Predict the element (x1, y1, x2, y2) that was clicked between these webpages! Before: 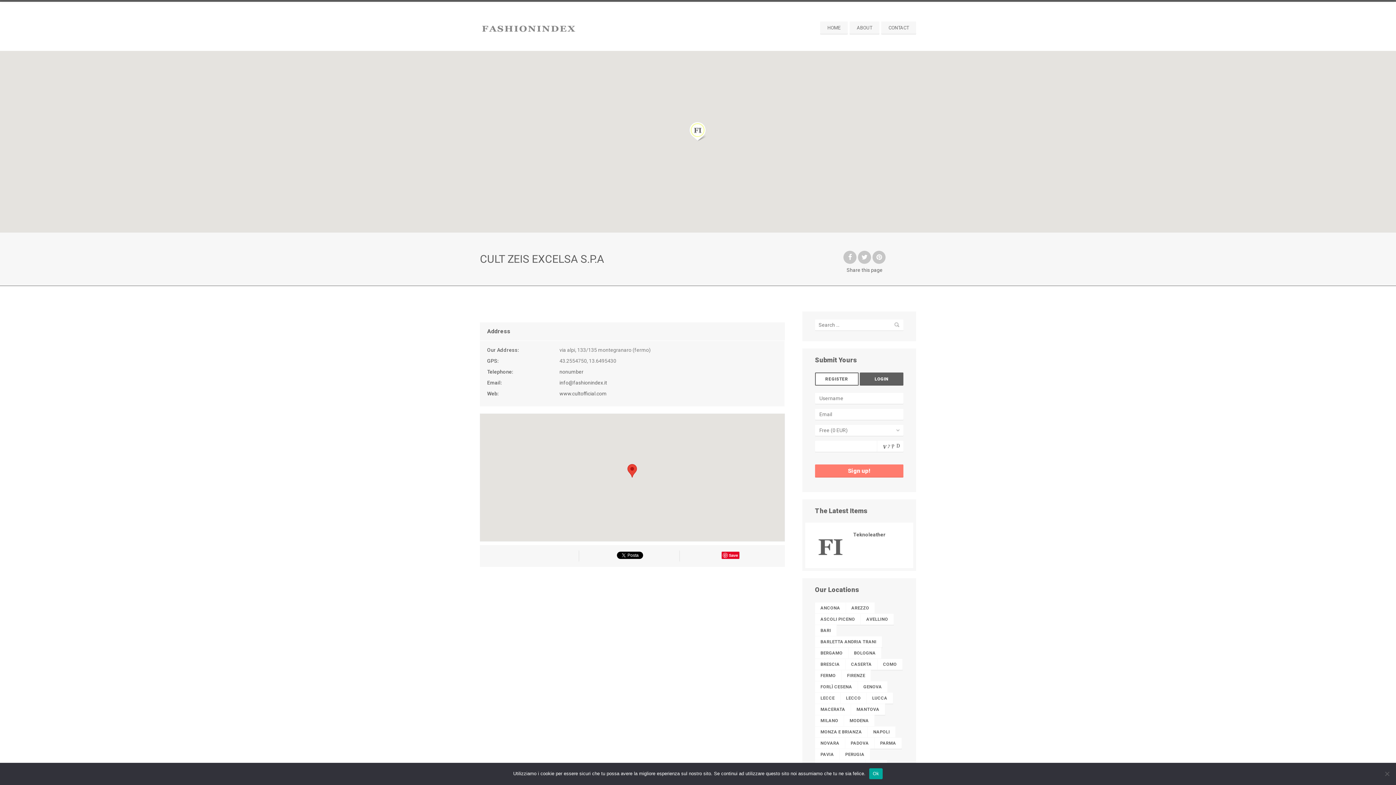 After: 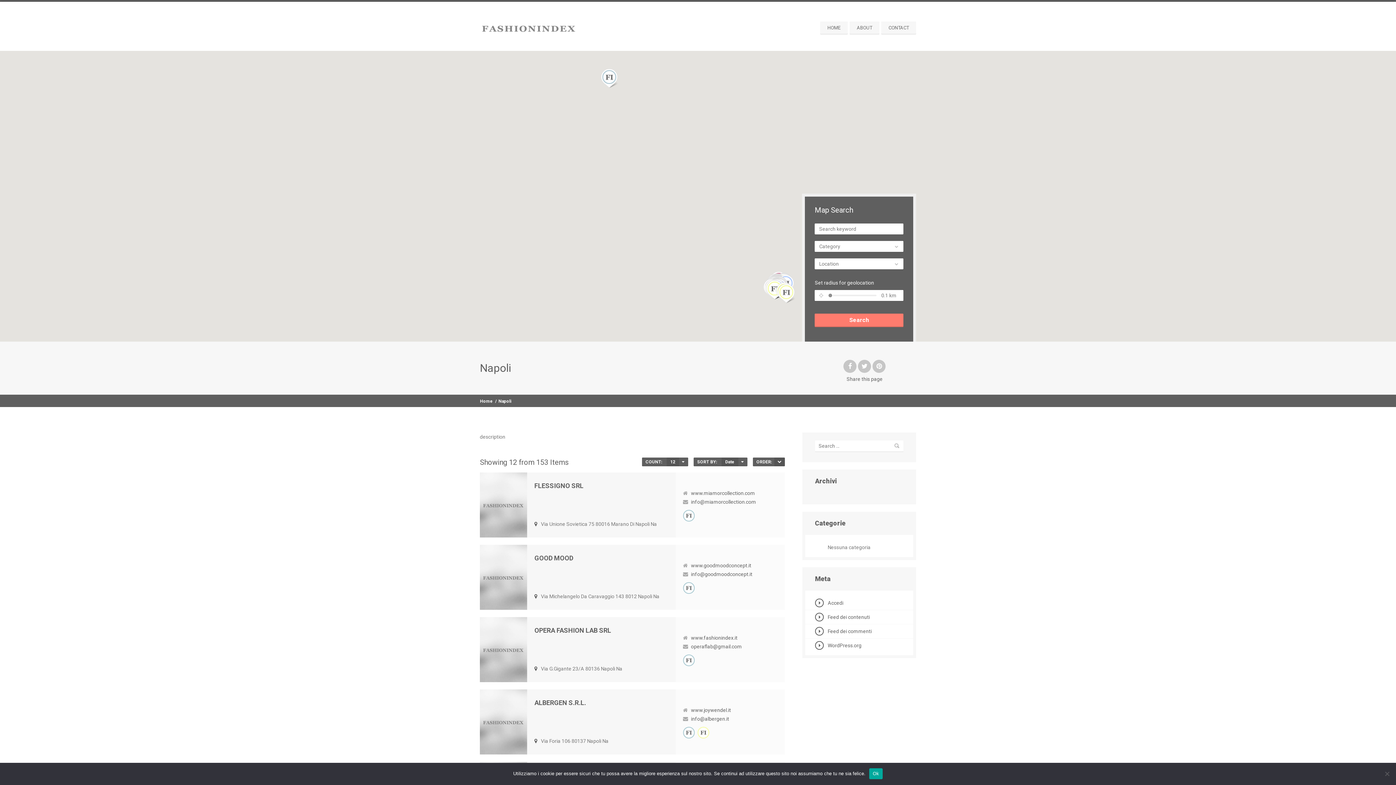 Action: label: Napoli (153 elementi) bbox: (867, 726, 895, 737)